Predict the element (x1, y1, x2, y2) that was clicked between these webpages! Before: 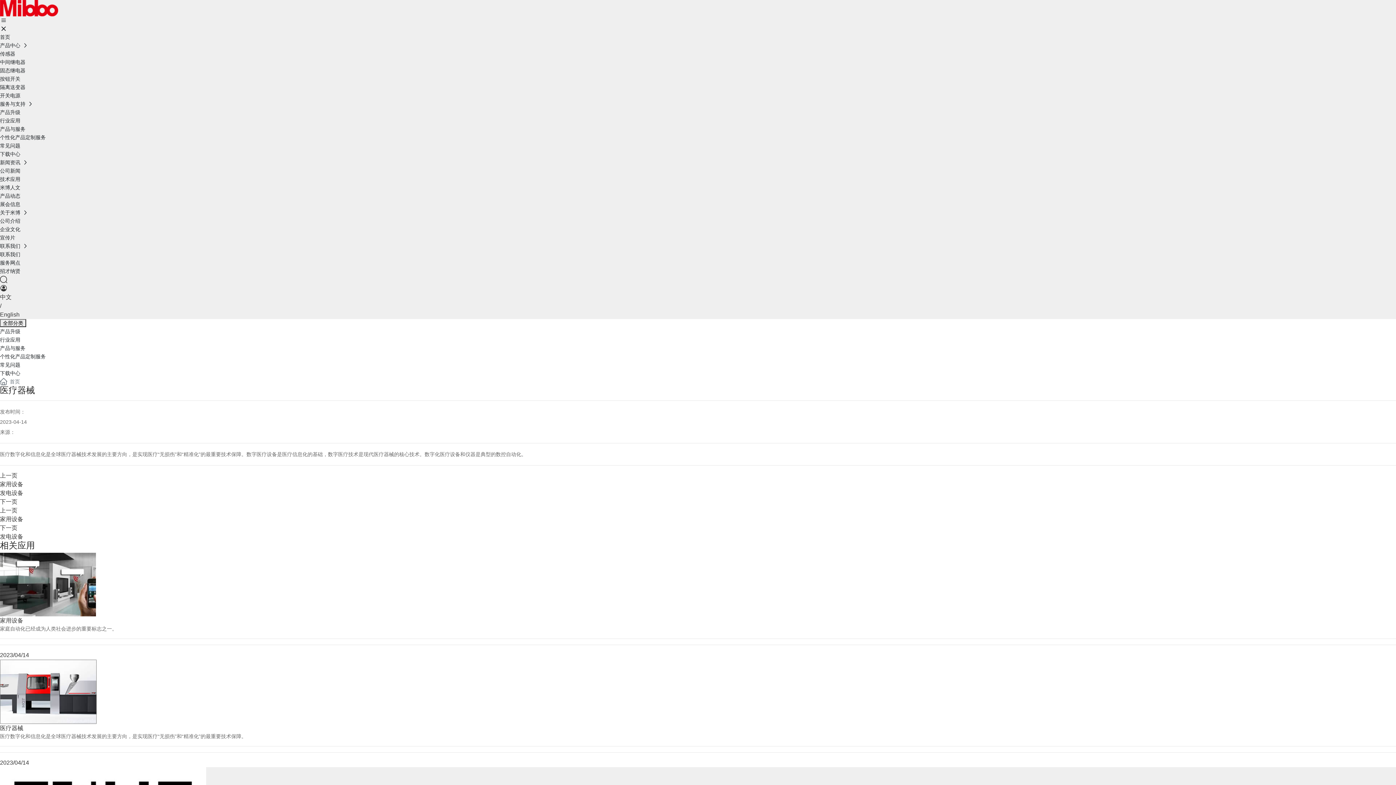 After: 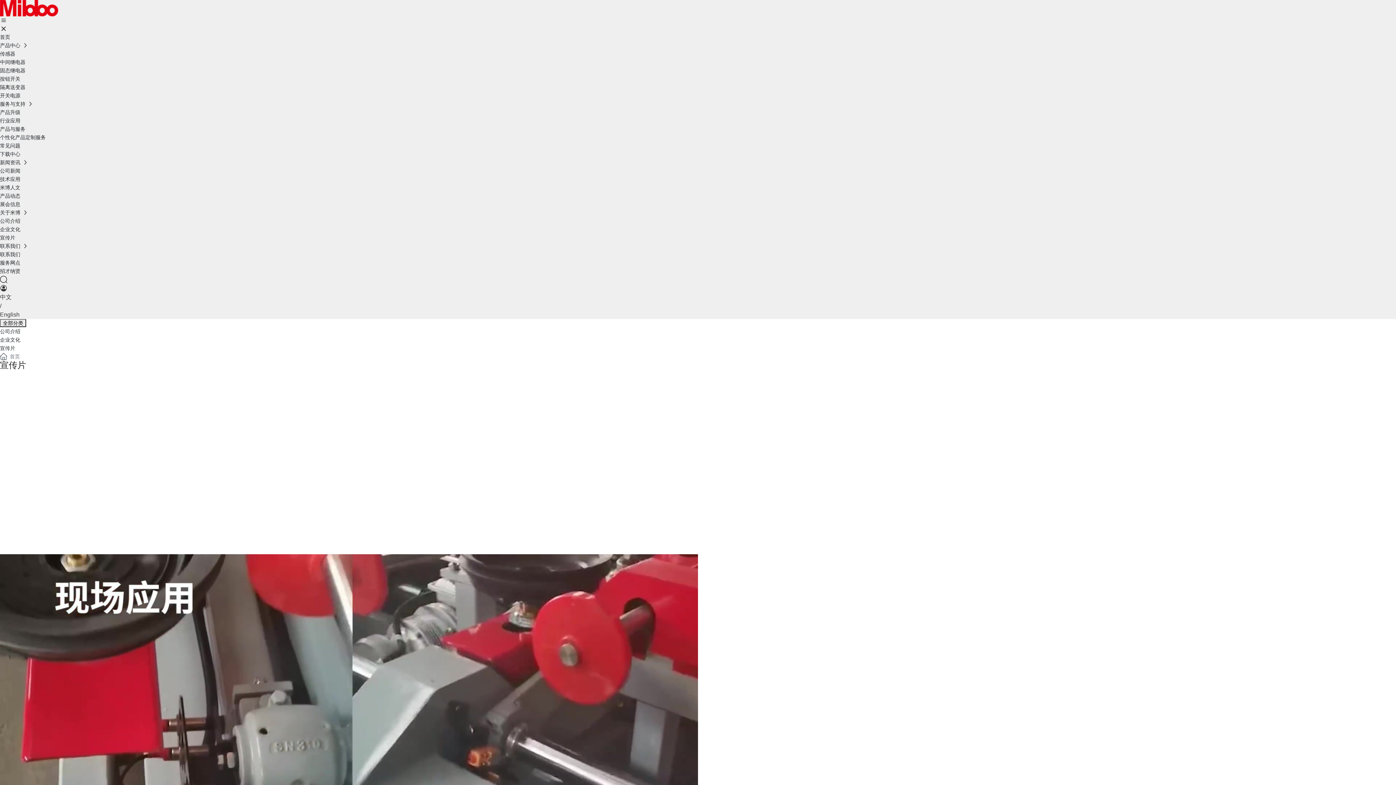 Action: bbox: (0, 234, 15, 240) label: 宣传片